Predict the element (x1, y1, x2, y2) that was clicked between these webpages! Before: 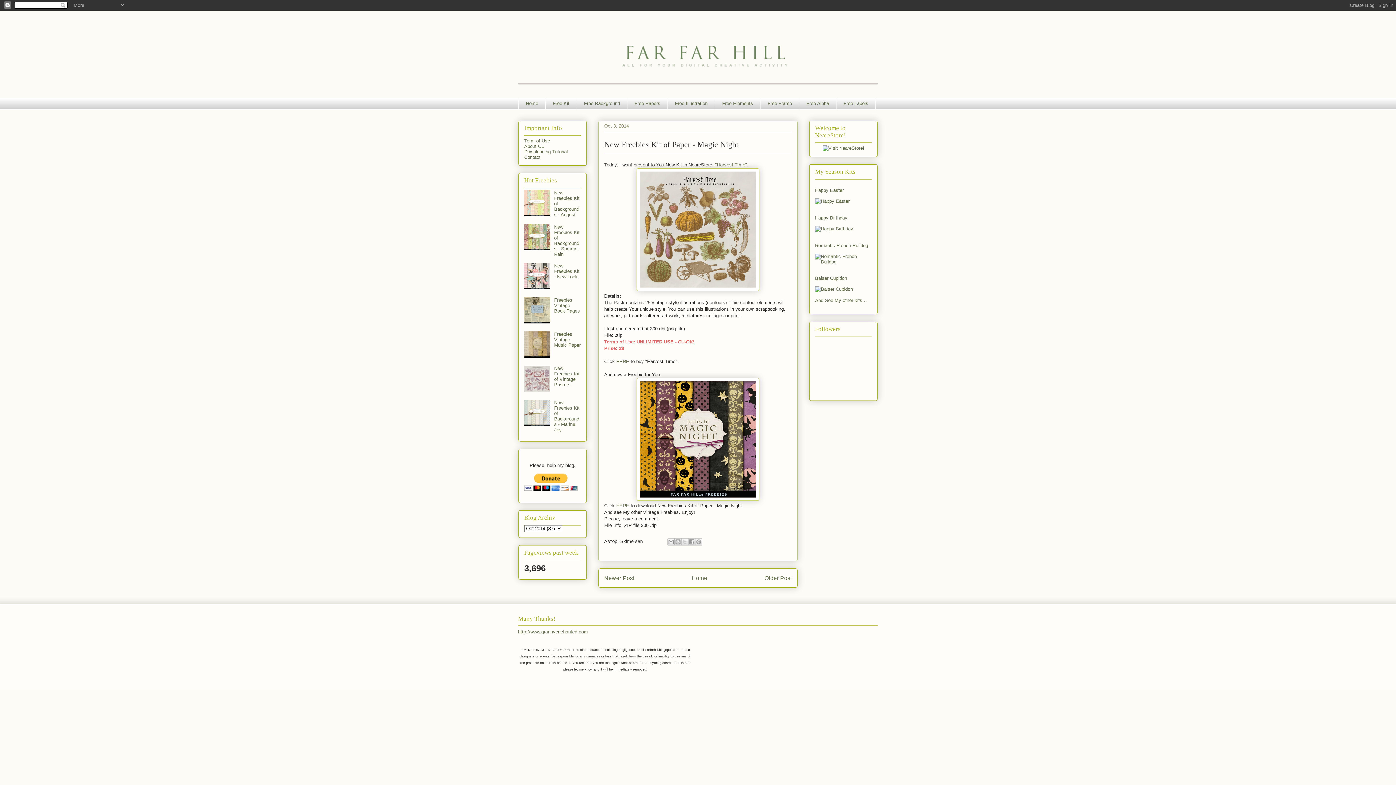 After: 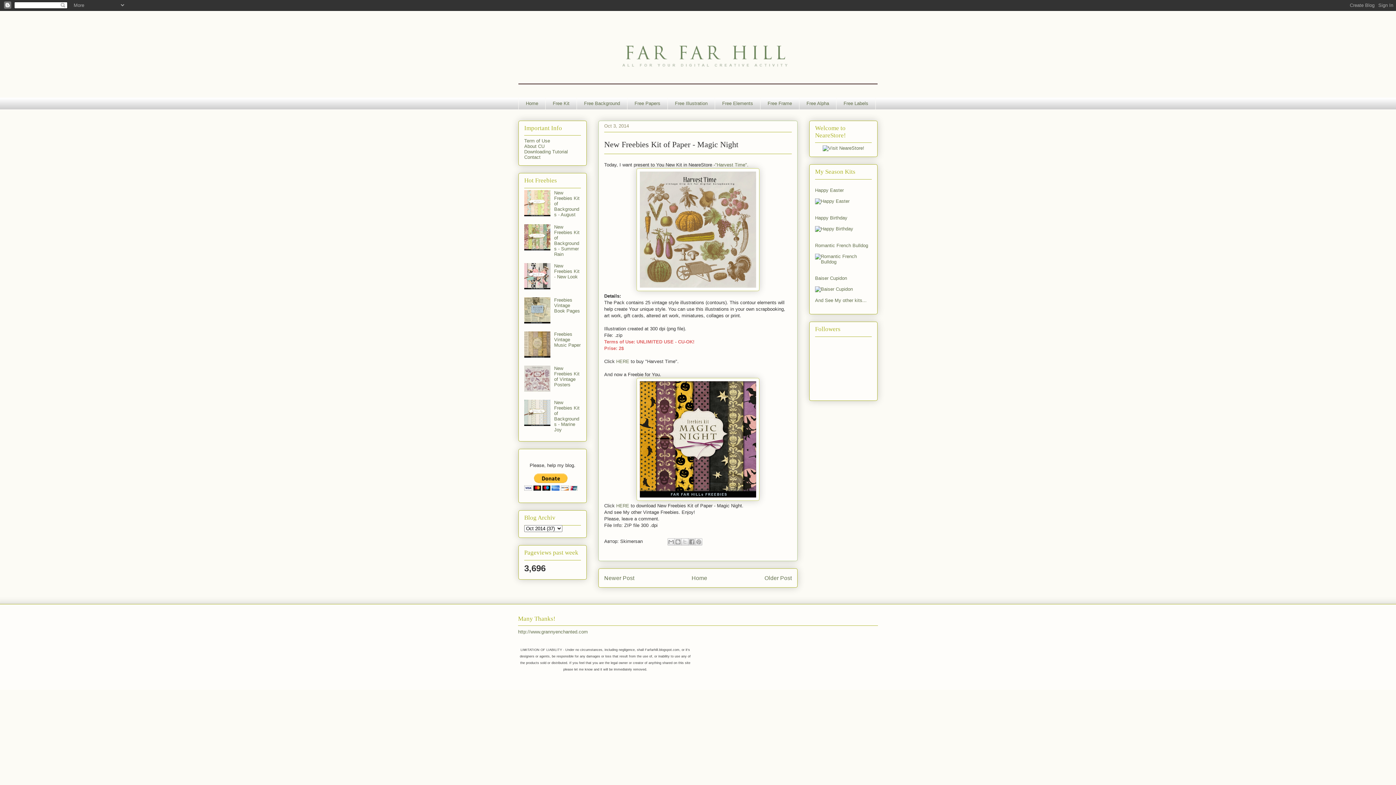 Action: bbox: (524, 421, 552, 427)